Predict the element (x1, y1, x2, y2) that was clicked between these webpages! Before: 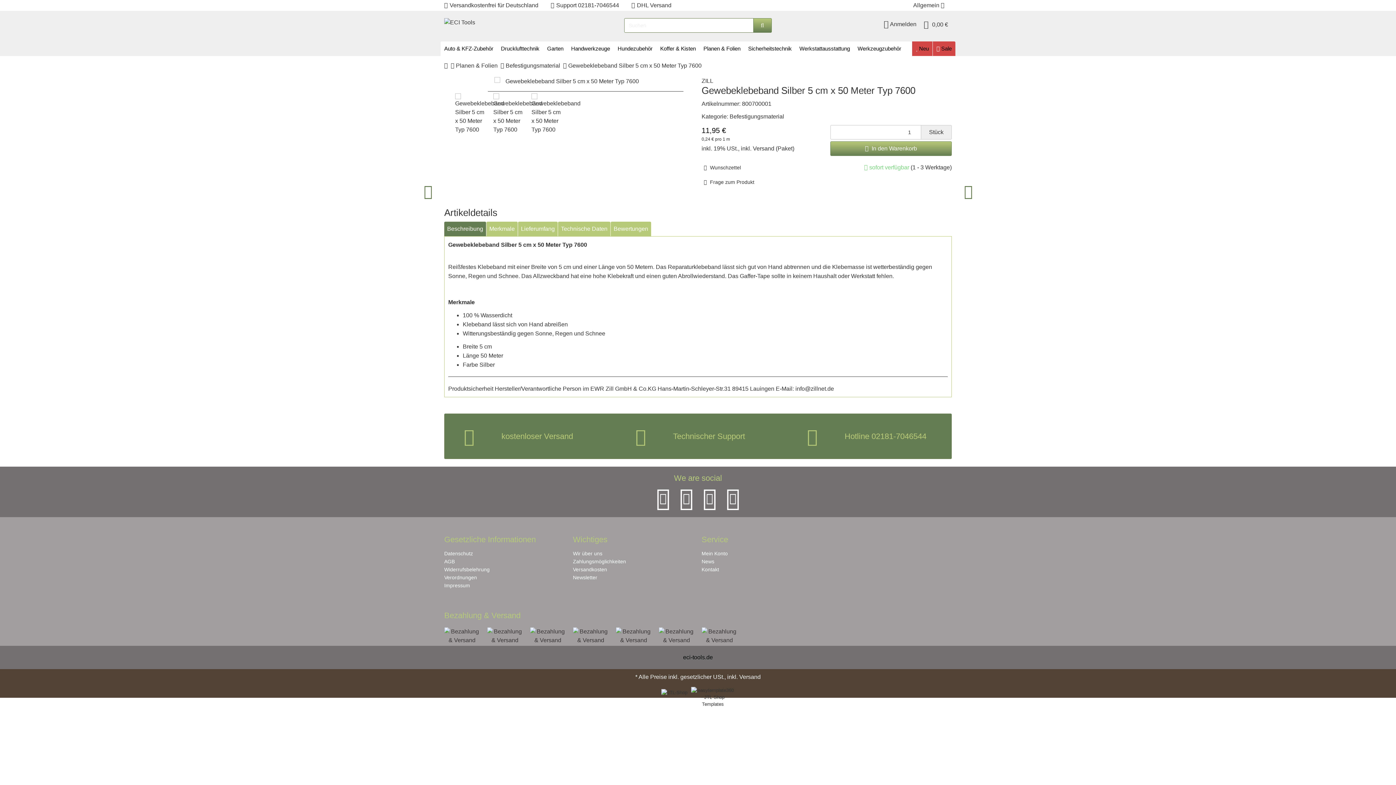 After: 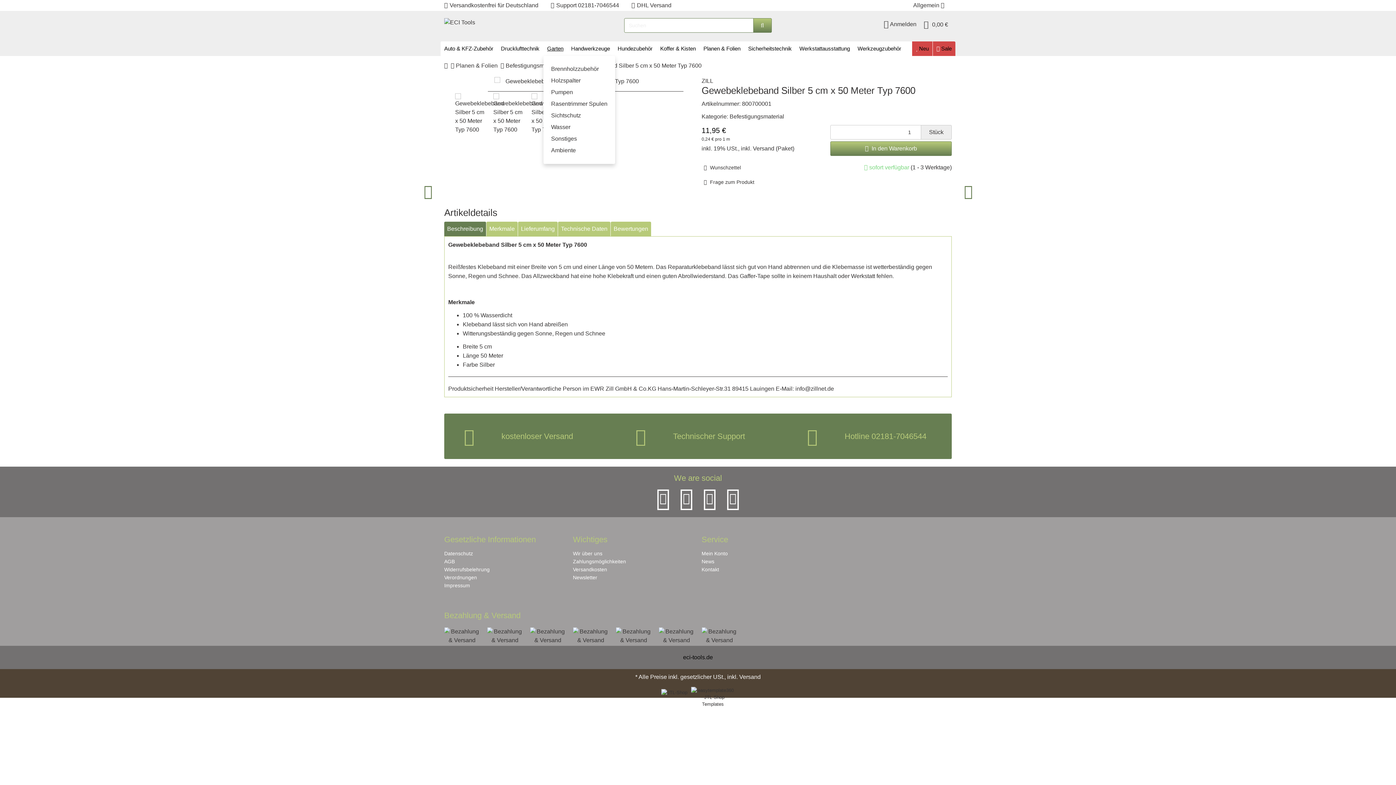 Action: bbox: (547, 41, 563, 56) label: Garten